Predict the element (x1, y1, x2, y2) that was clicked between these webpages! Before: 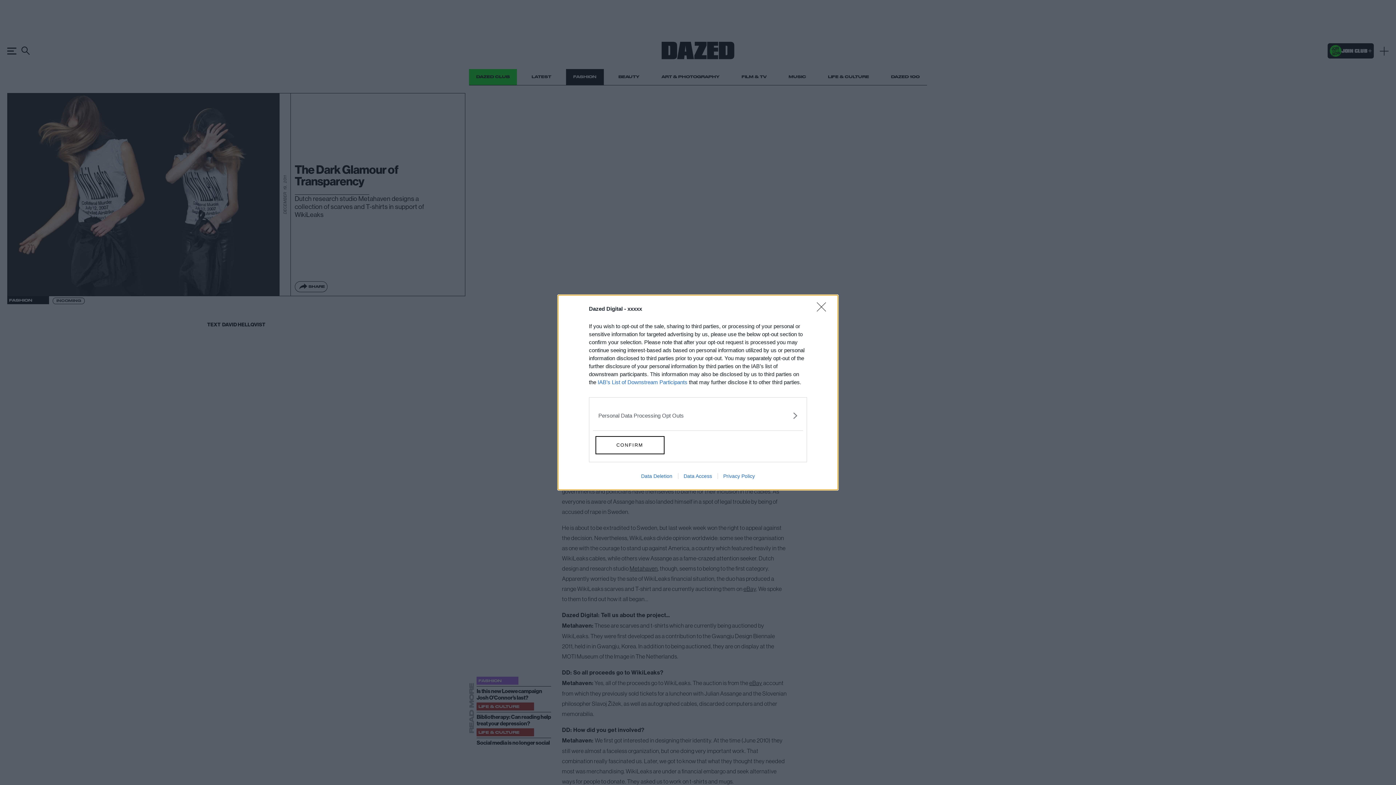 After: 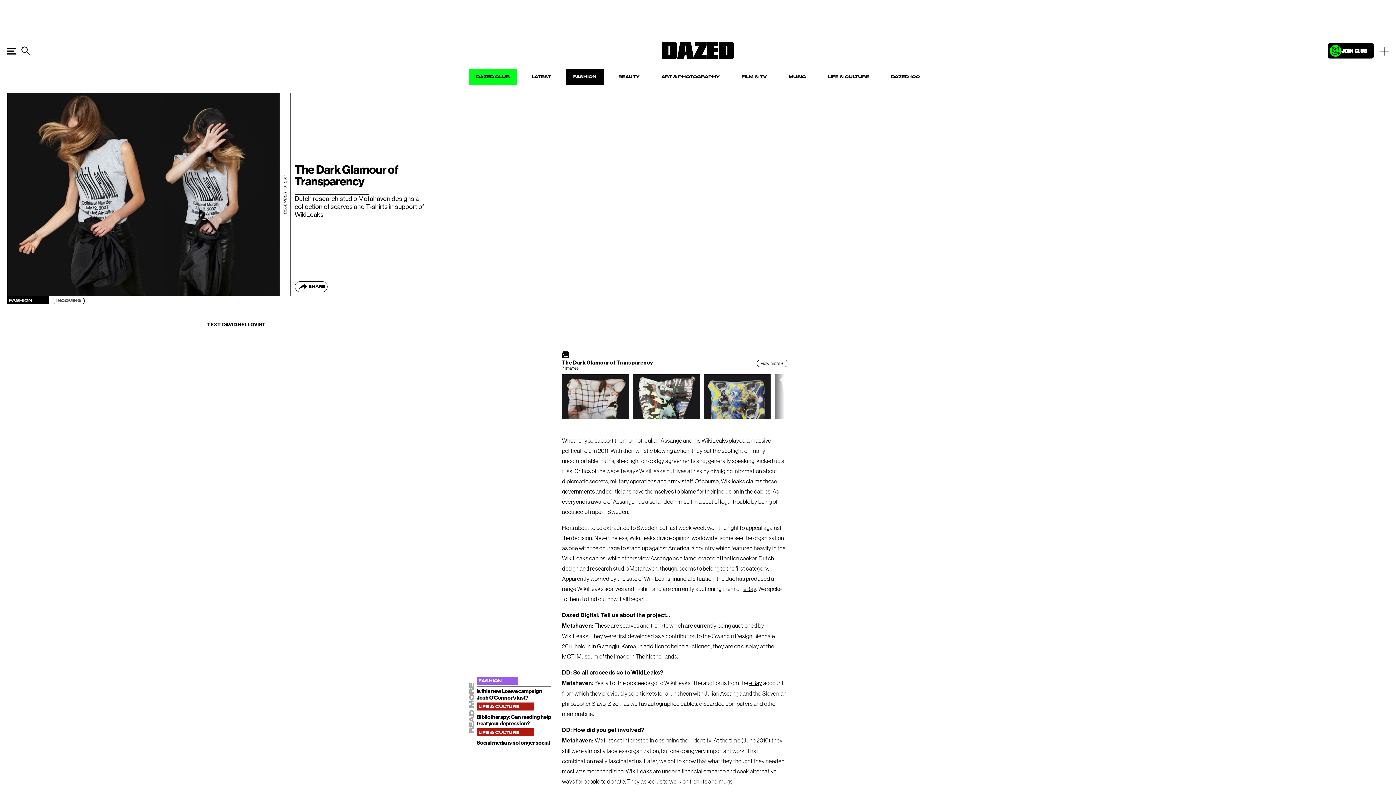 Action: bbox: (595, 436, 664, 454) label: CONFIRM